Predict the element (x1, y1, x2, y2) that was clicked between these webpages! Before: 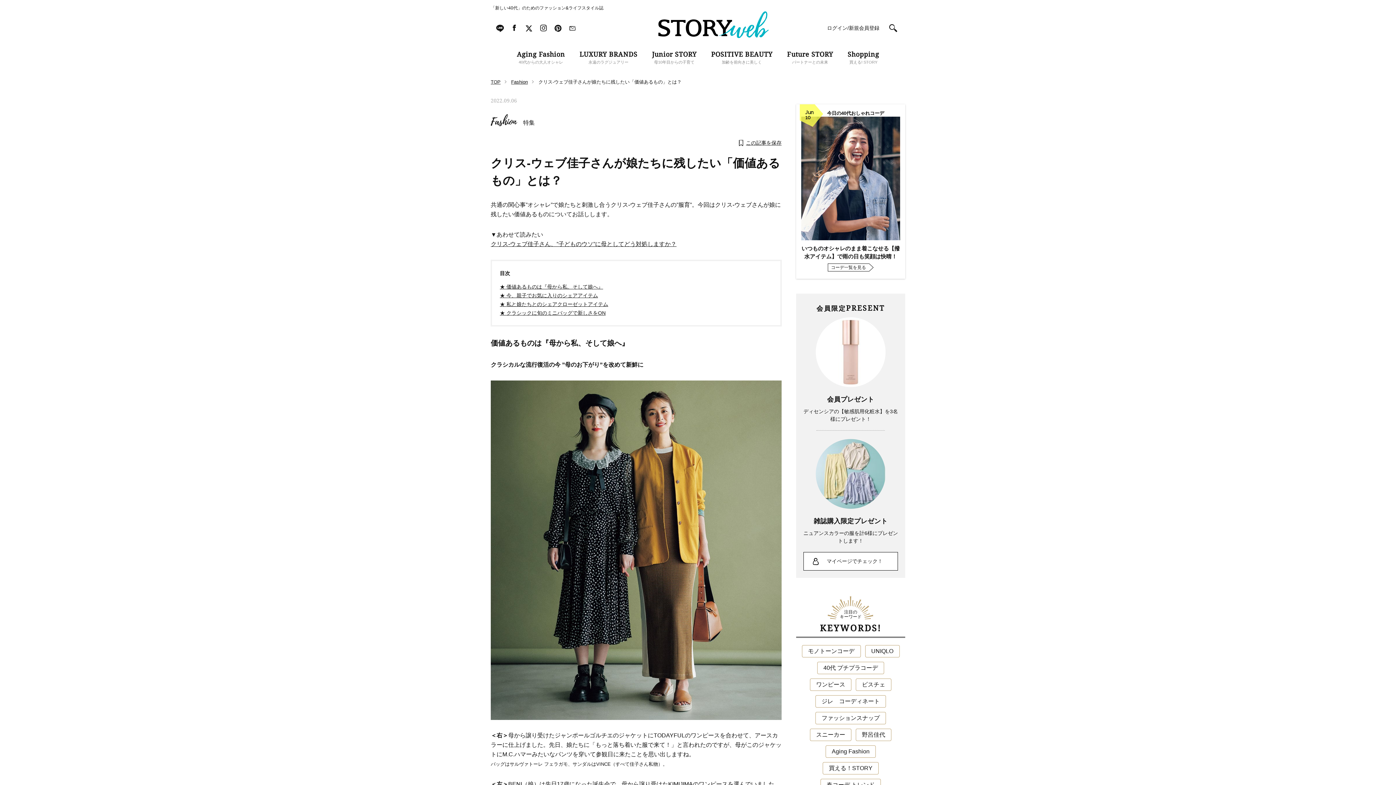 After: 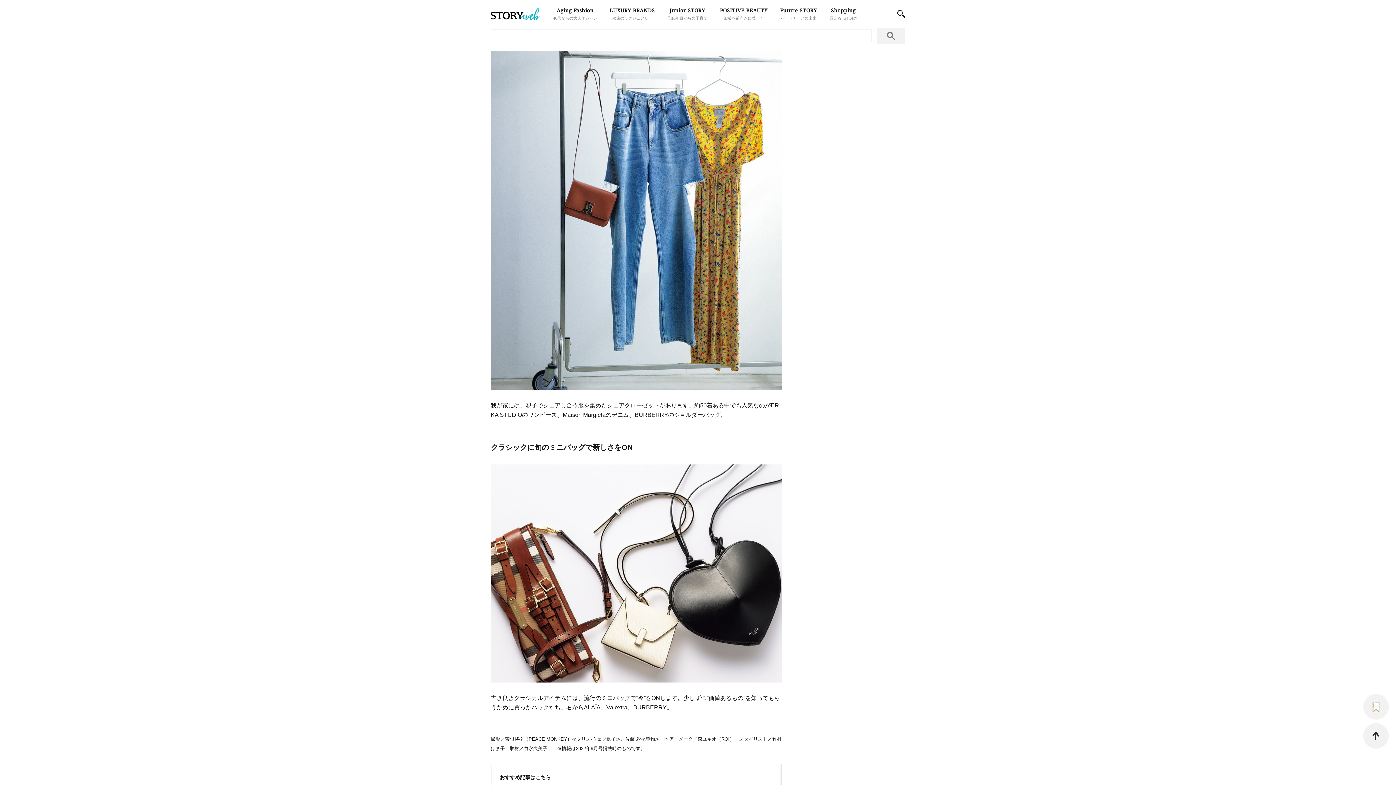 Action: bbox: (500, 301, 608, 307) label: ★ 私と娘たちとのシェアクローゼットアイテム